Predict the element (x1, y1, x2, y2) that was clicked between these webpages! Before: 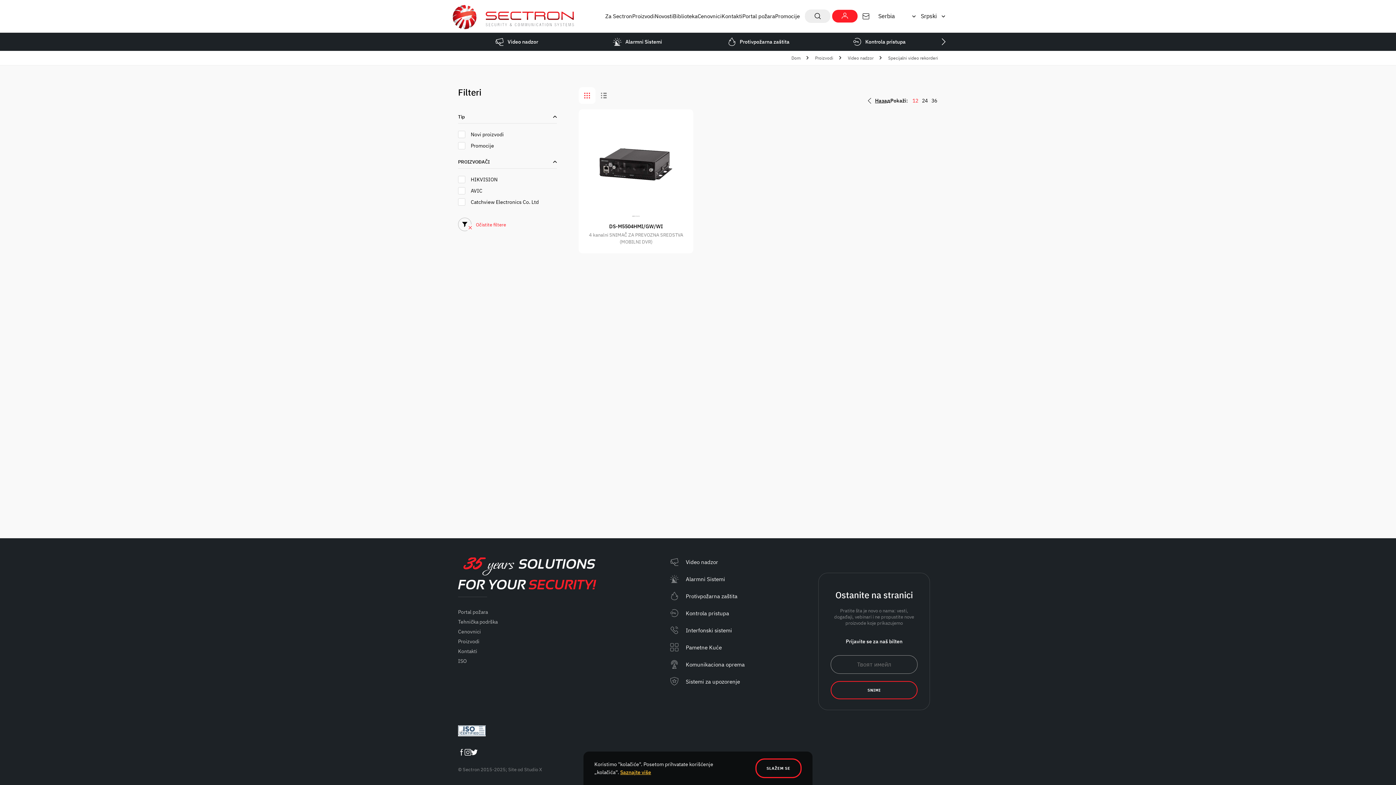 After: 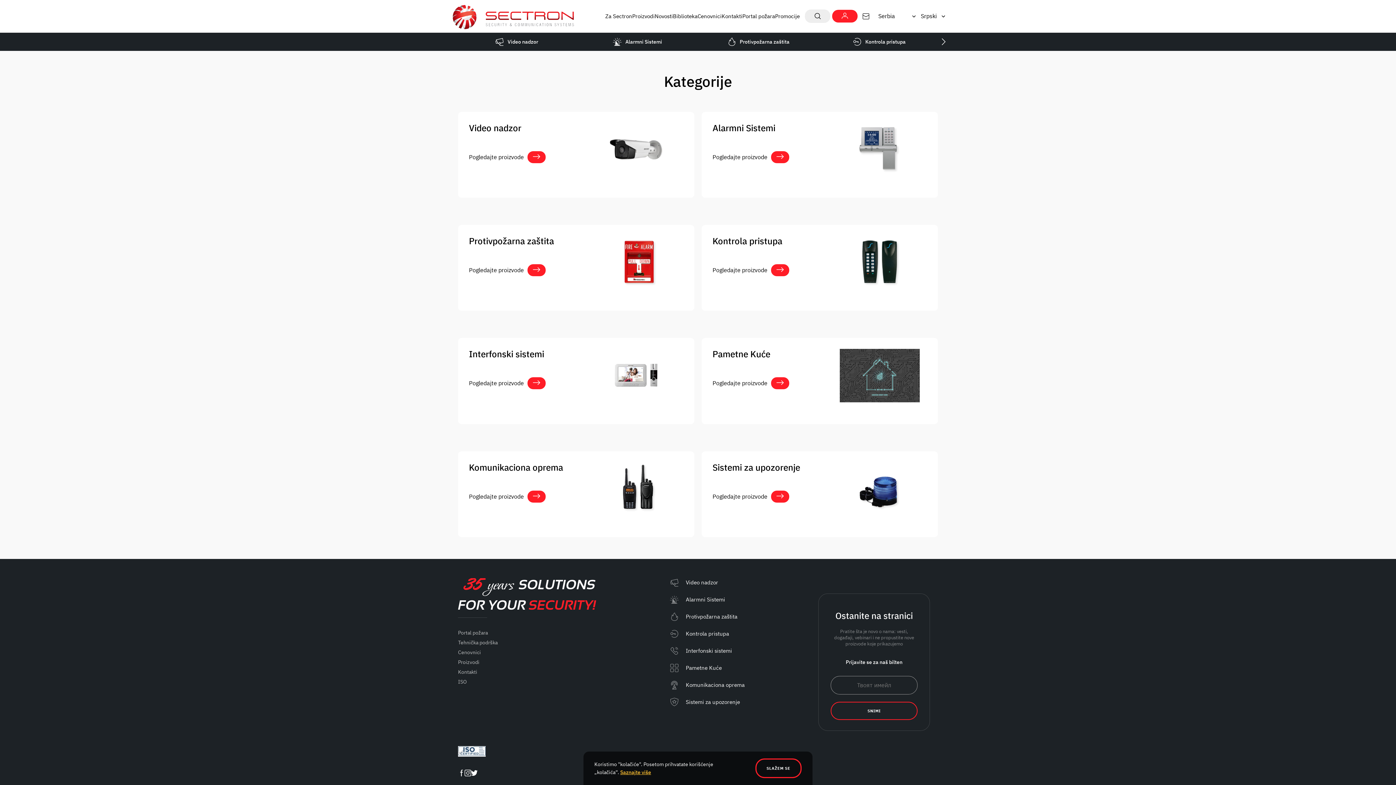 Action: bbox: (815, 55, 833, 60) label: Proizvodi